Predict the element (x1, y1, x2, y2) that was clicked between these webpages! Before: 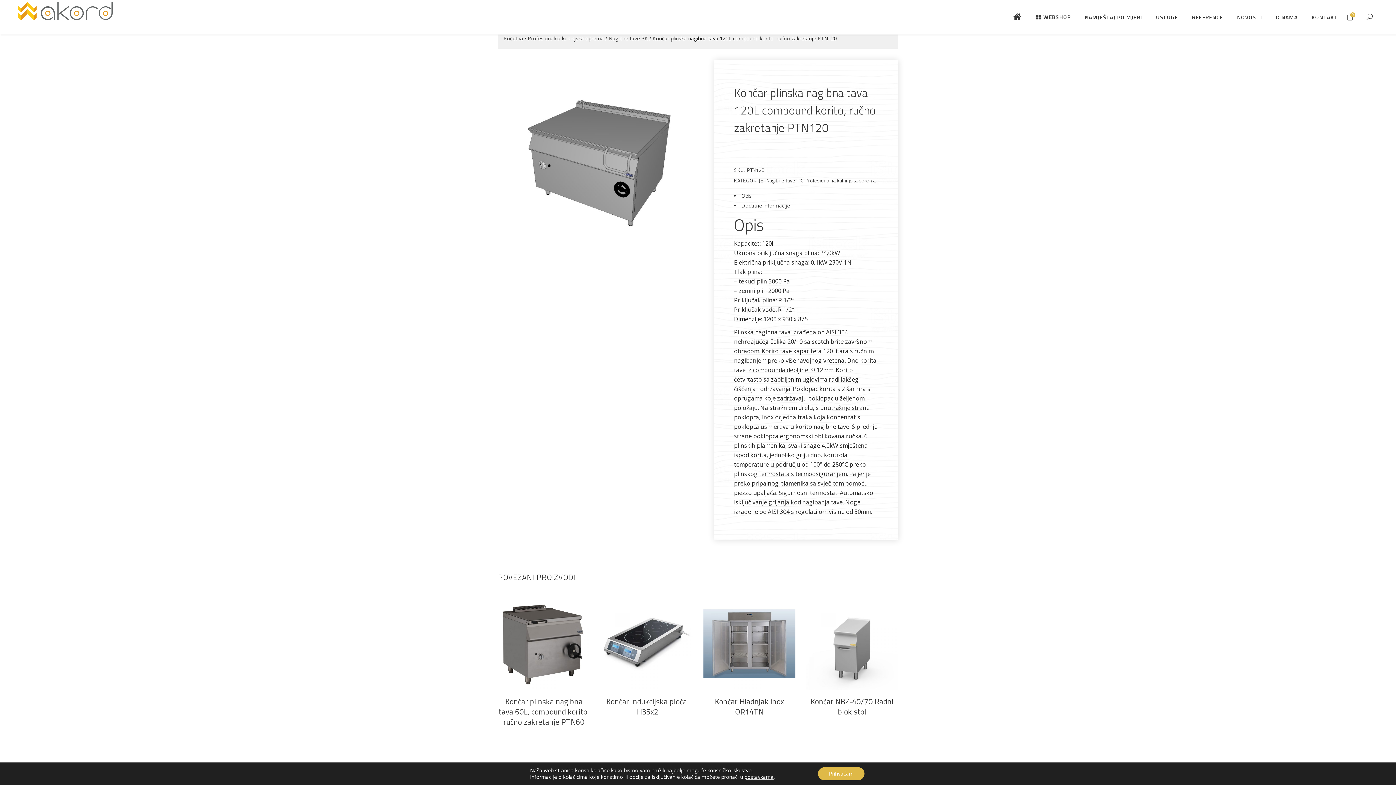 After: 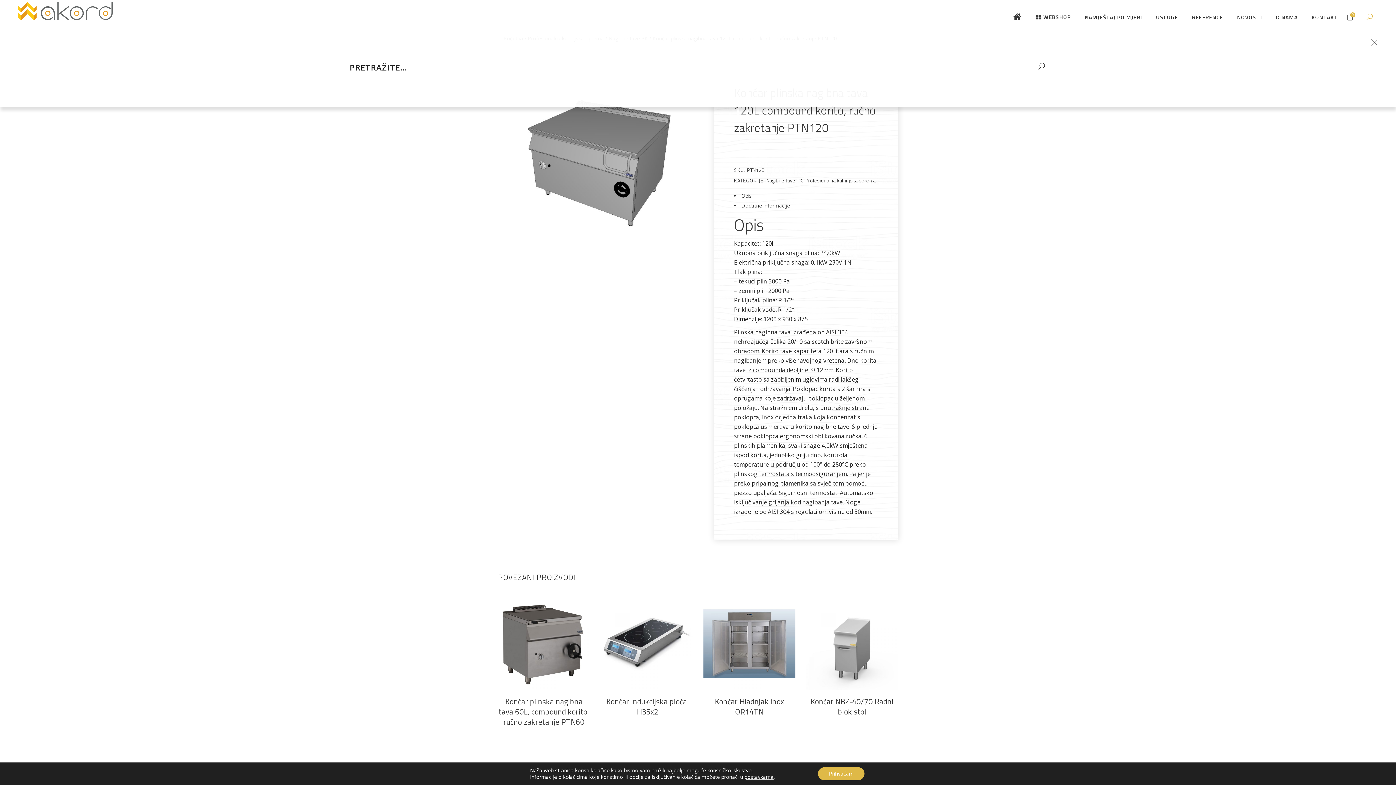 Action: bbox: (1366, 12, 1373, 22)